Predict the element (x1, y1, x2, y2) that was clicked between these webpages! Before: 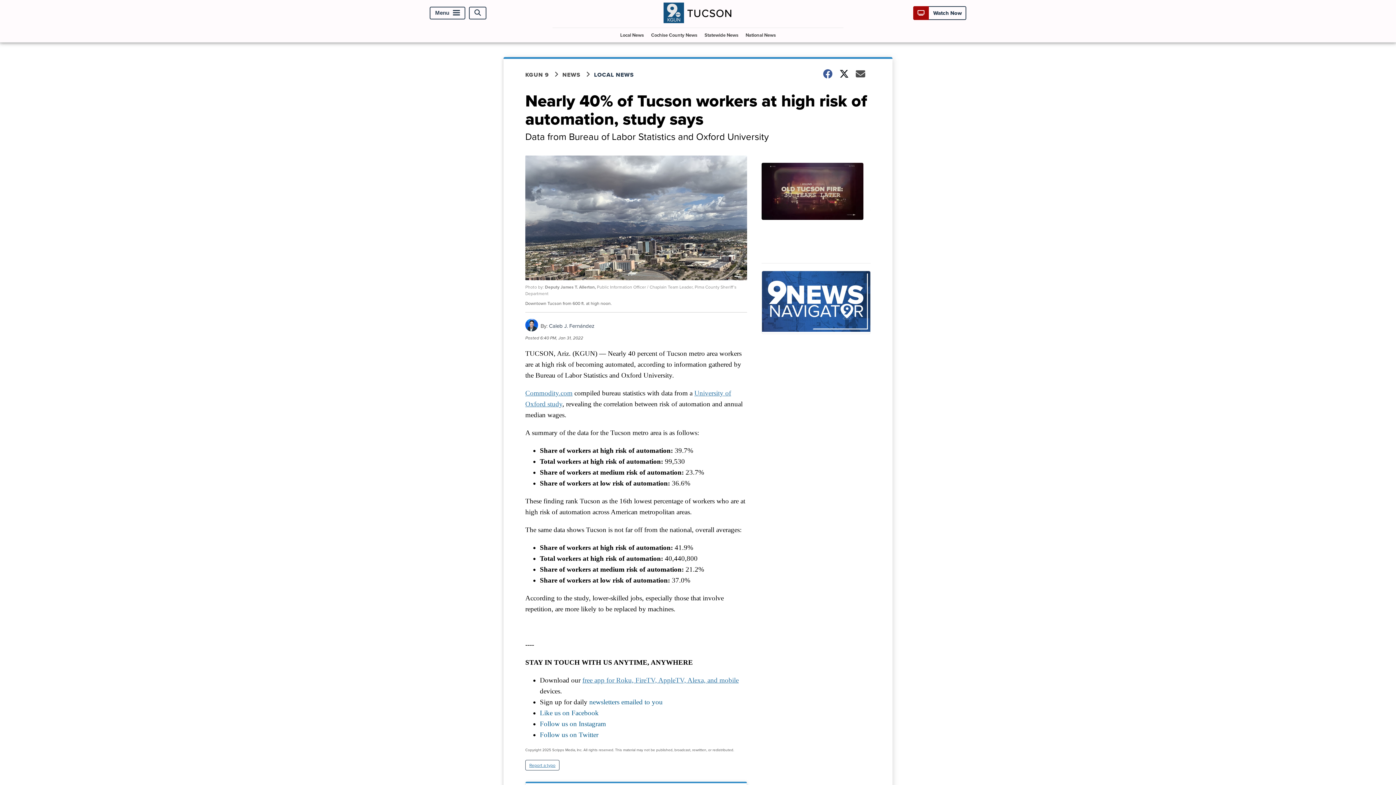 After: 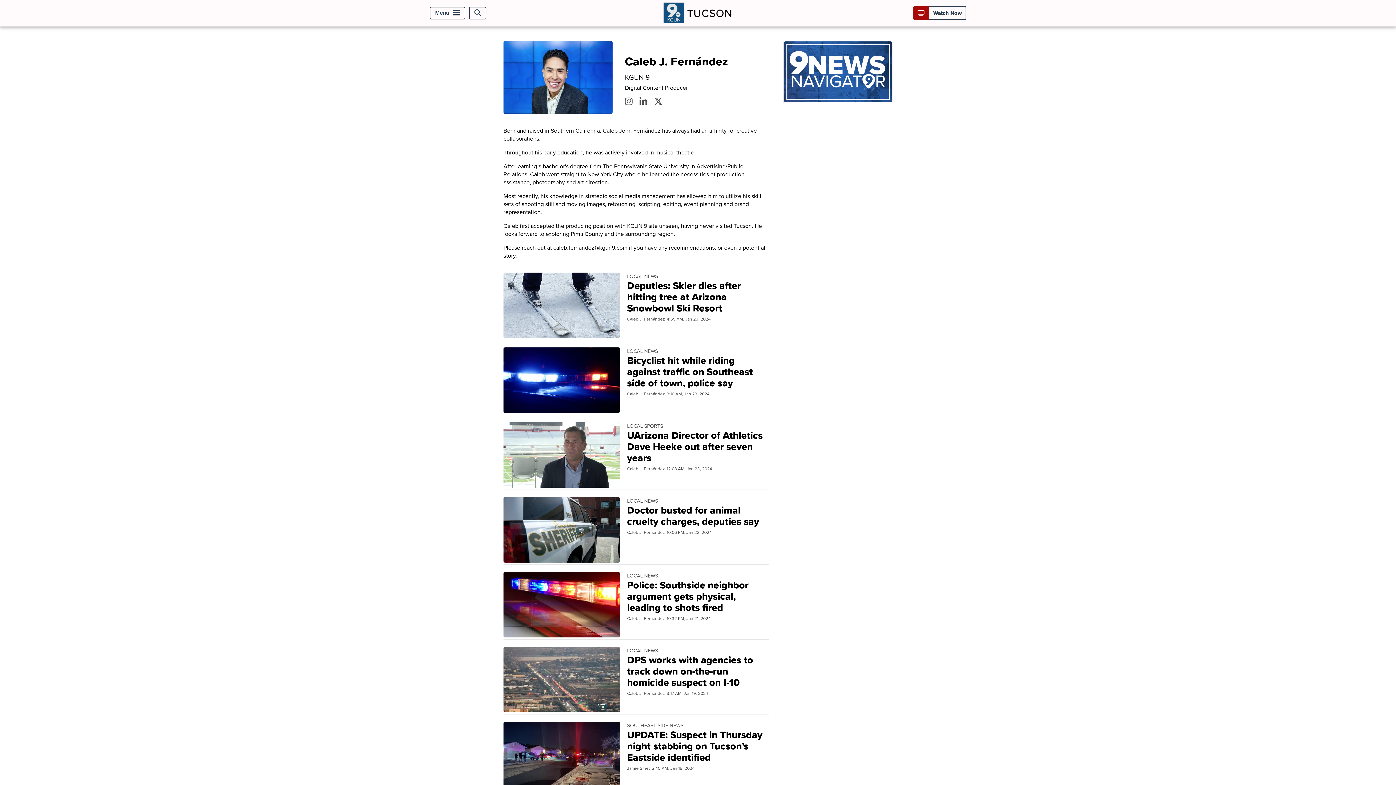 Action: label: Caleb J. Fernández bbox: (549, 322, 594, 329)